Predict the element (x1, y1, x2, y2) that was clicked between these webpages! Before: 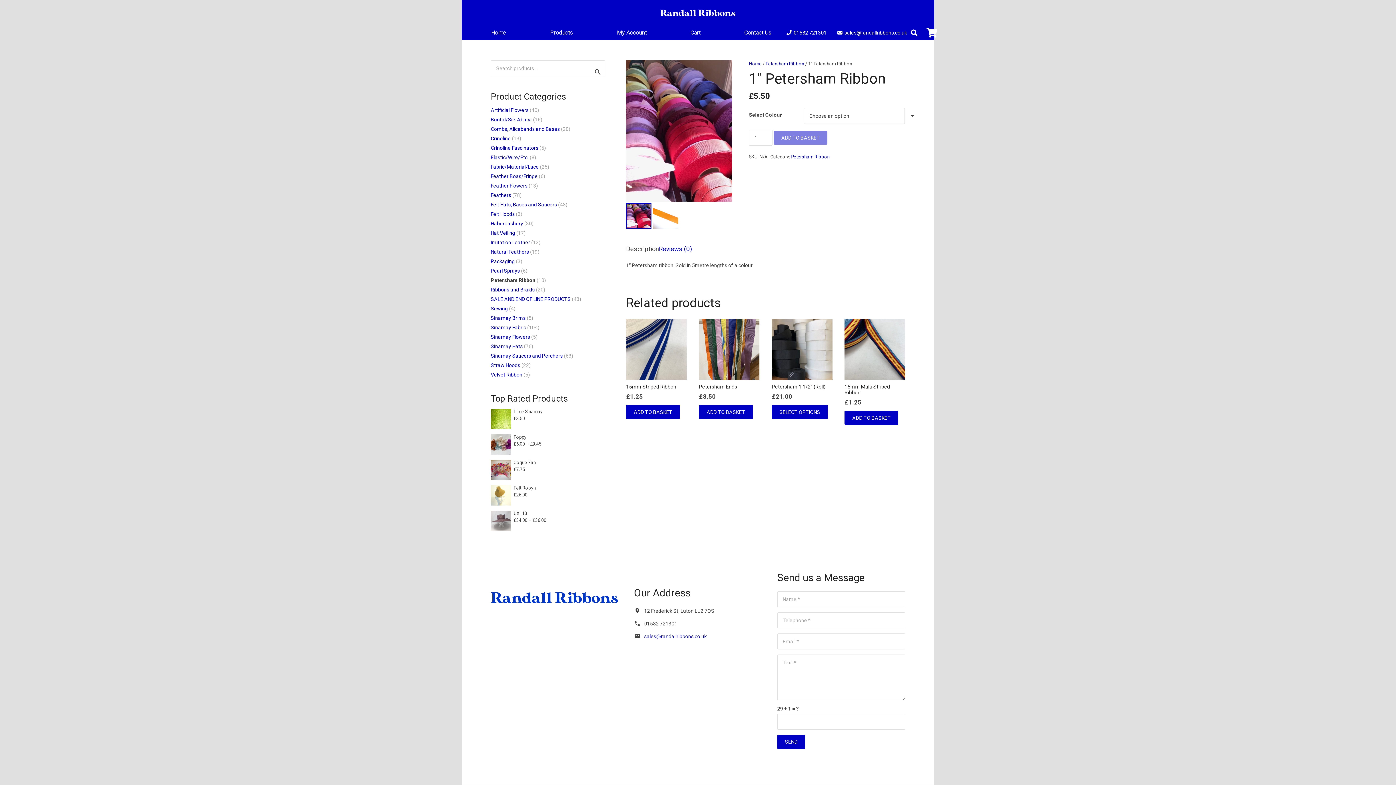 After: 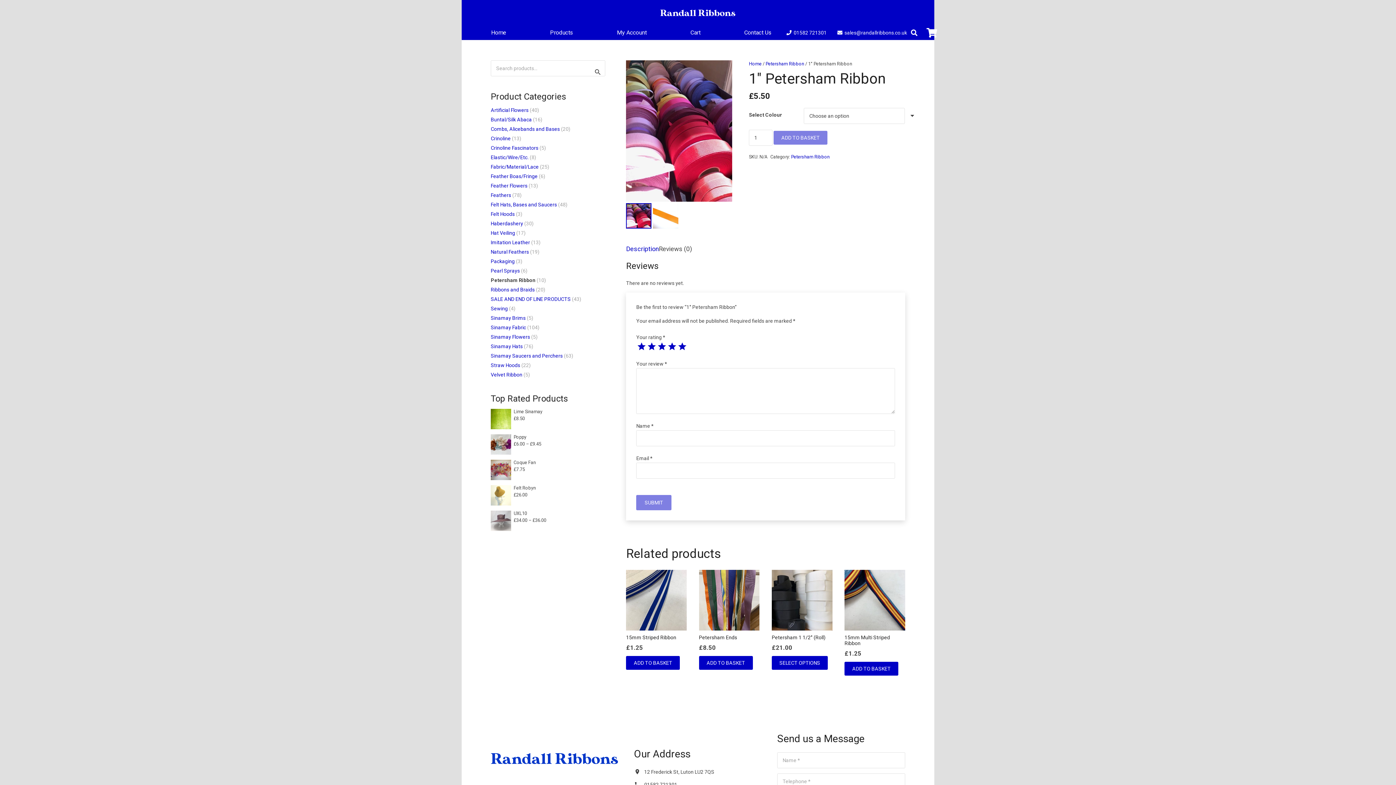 Action: label: Reviews (0) bbox: (659, 245, 692, 252)